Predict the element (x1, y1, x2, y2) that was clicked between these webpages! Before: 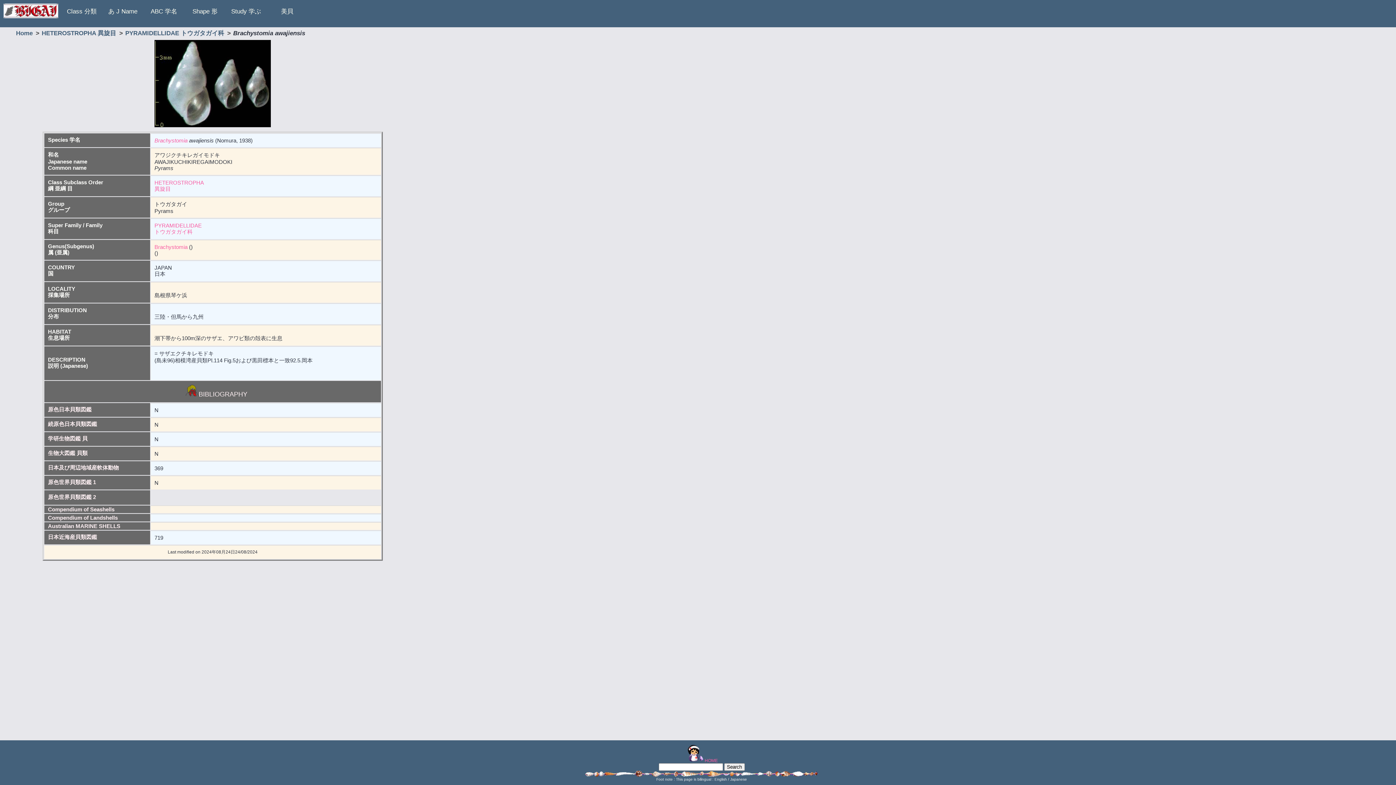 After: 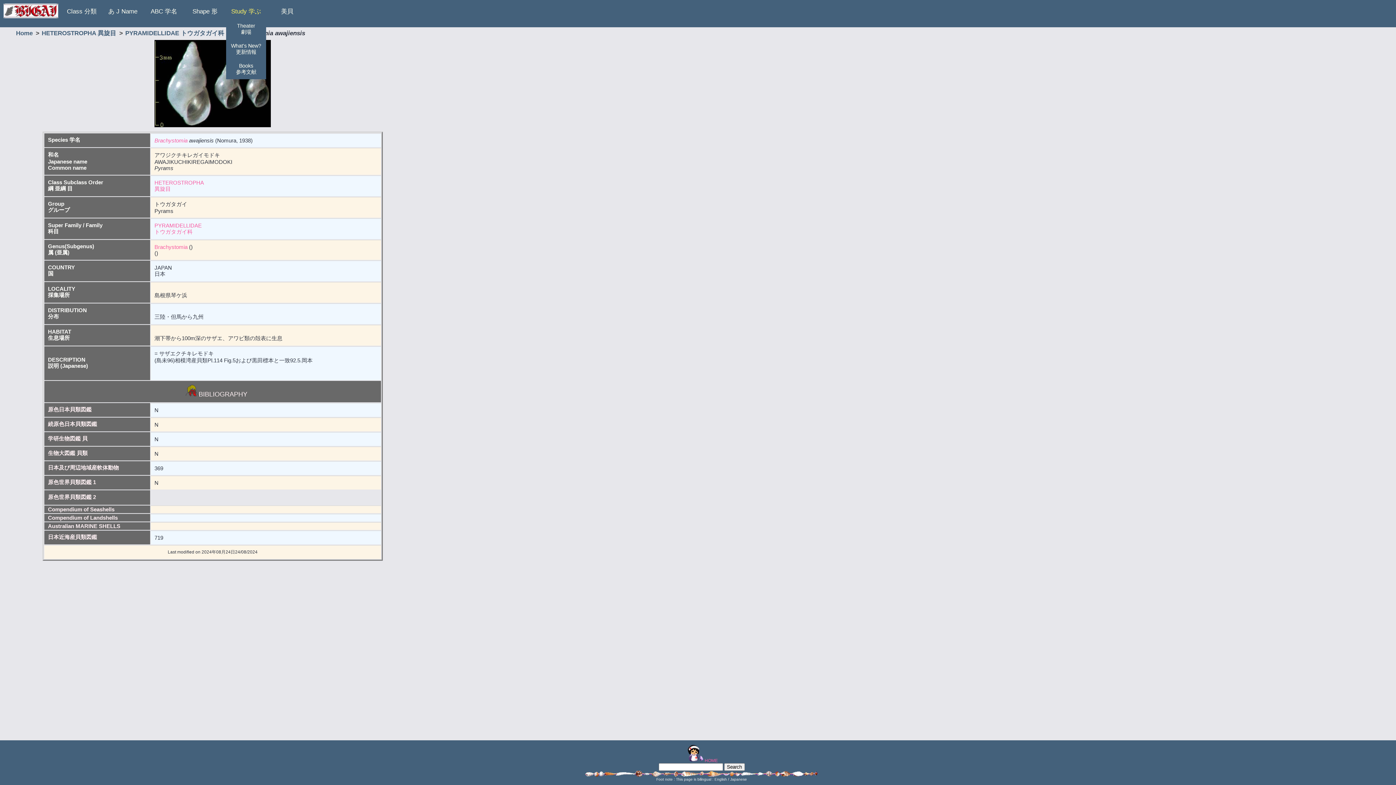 Action: bbox: (231, 8, 261, 14) label: Study 学ぶ